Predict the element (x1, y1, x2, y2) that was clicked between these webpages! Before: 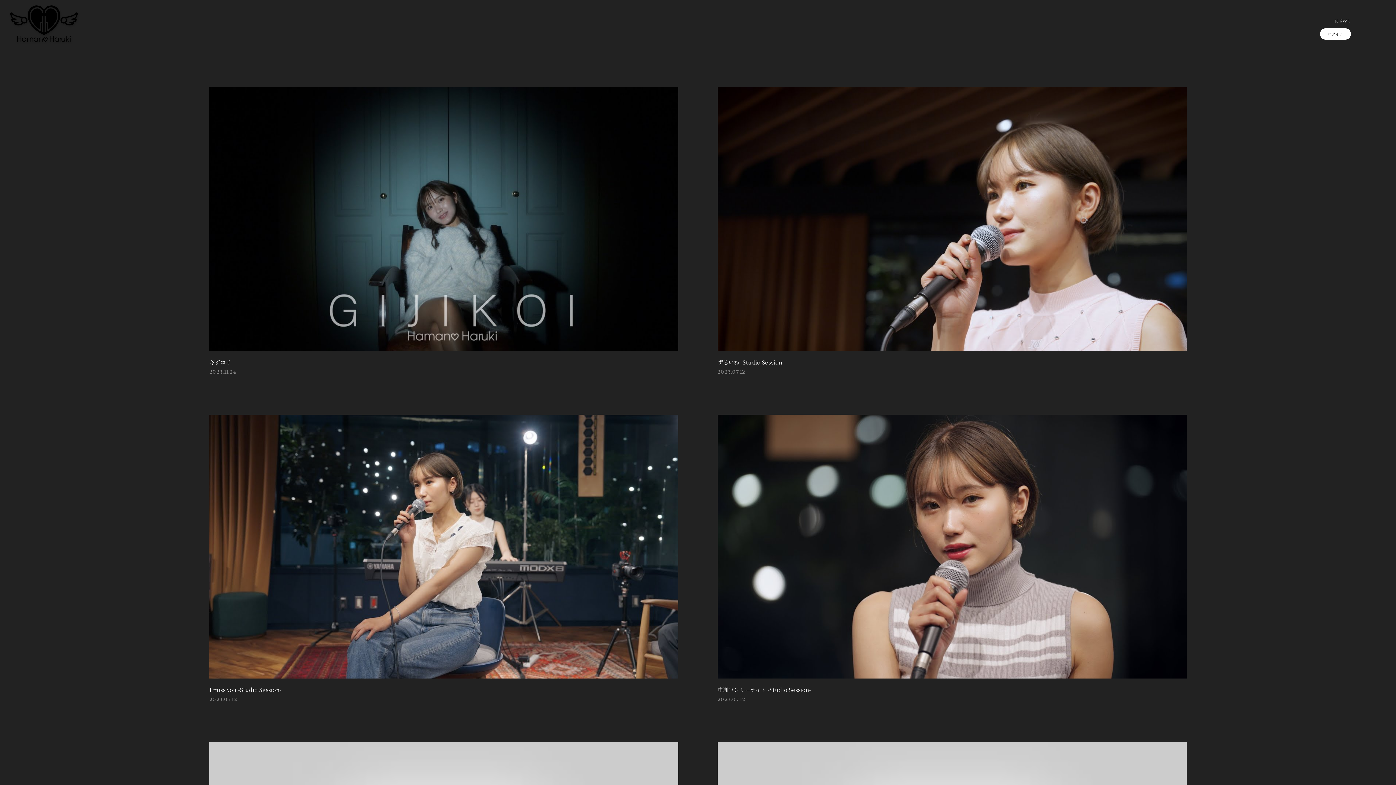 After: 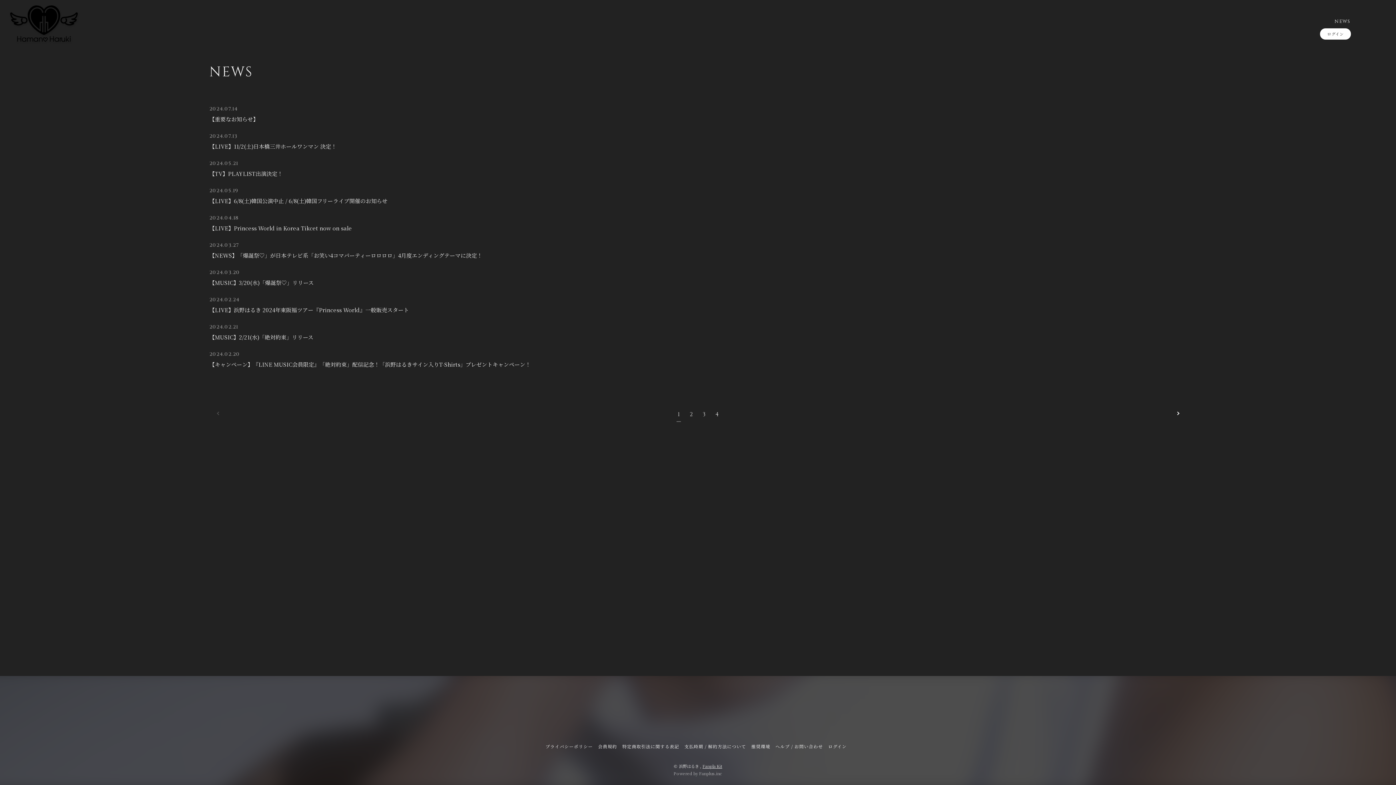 Action: label: NEWS bbox: (1335, 17, 1350, 25)